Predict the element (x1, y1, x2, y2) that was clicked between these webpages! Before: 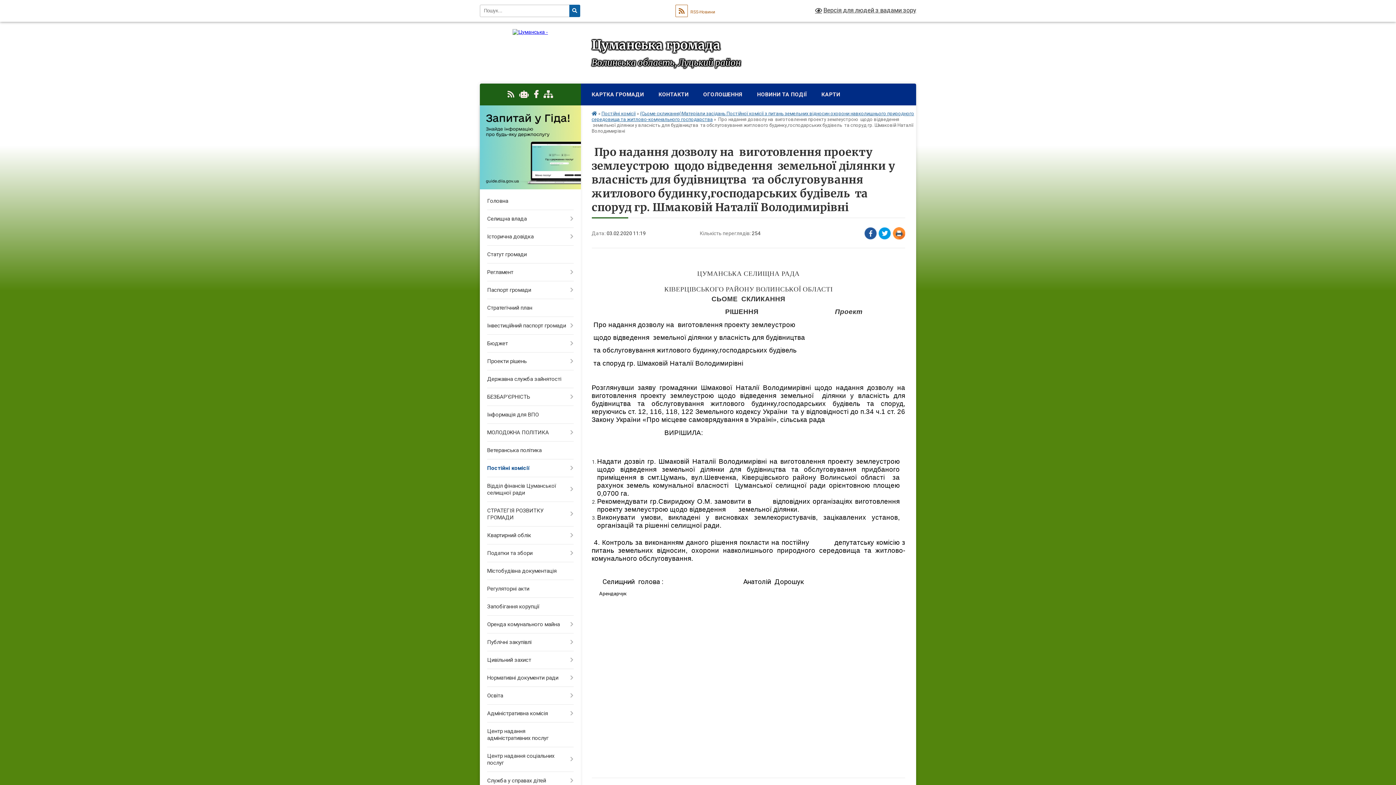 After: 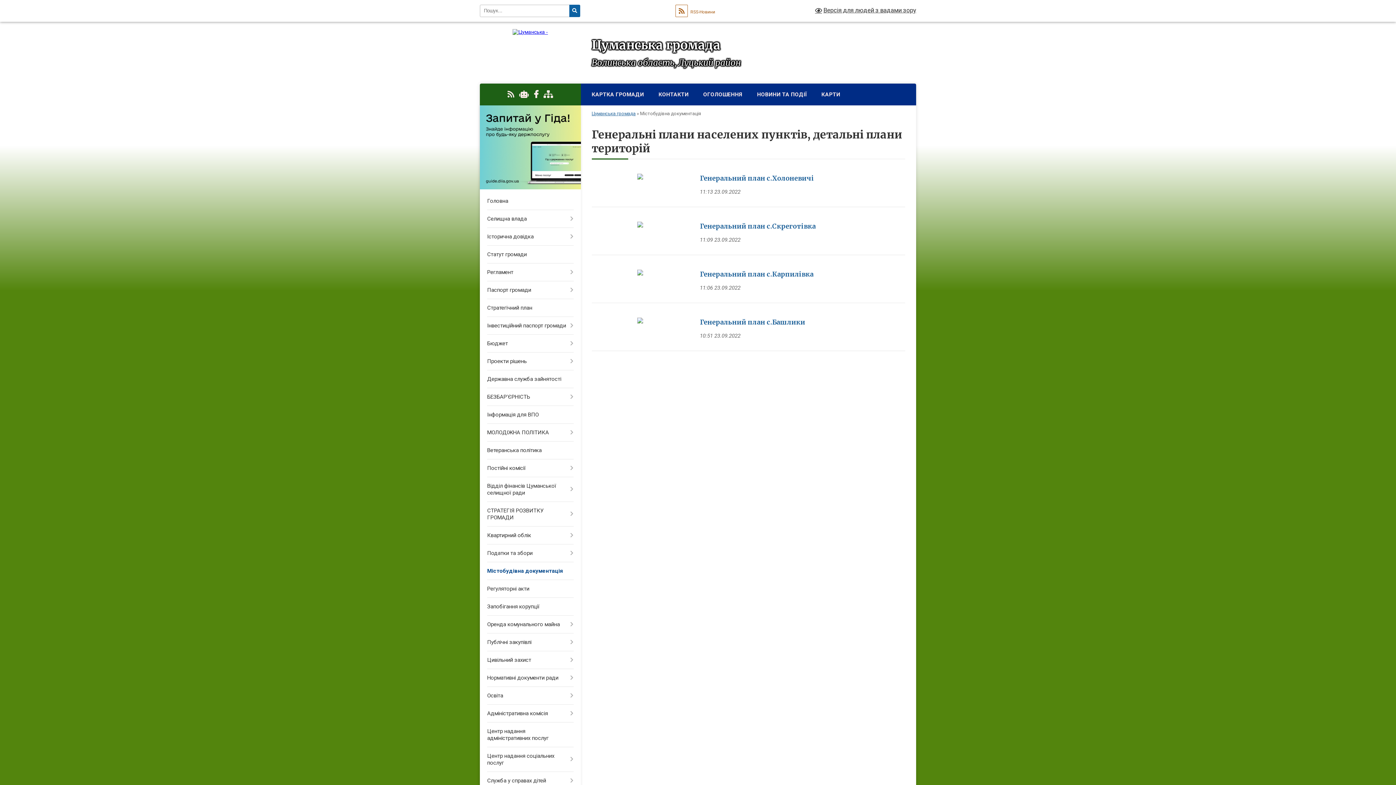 Action: label: Містобудівна документація bbox: (480, 562, 580, 580)